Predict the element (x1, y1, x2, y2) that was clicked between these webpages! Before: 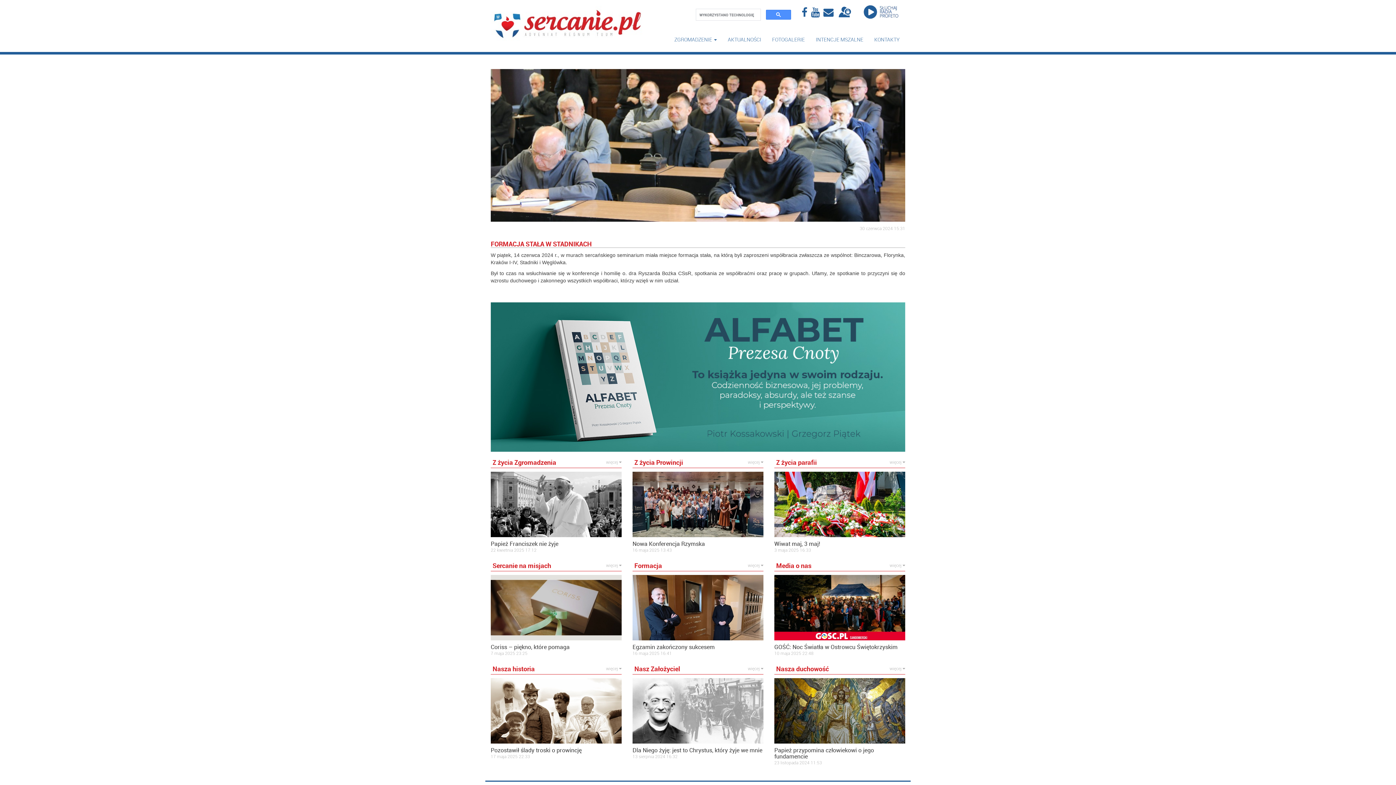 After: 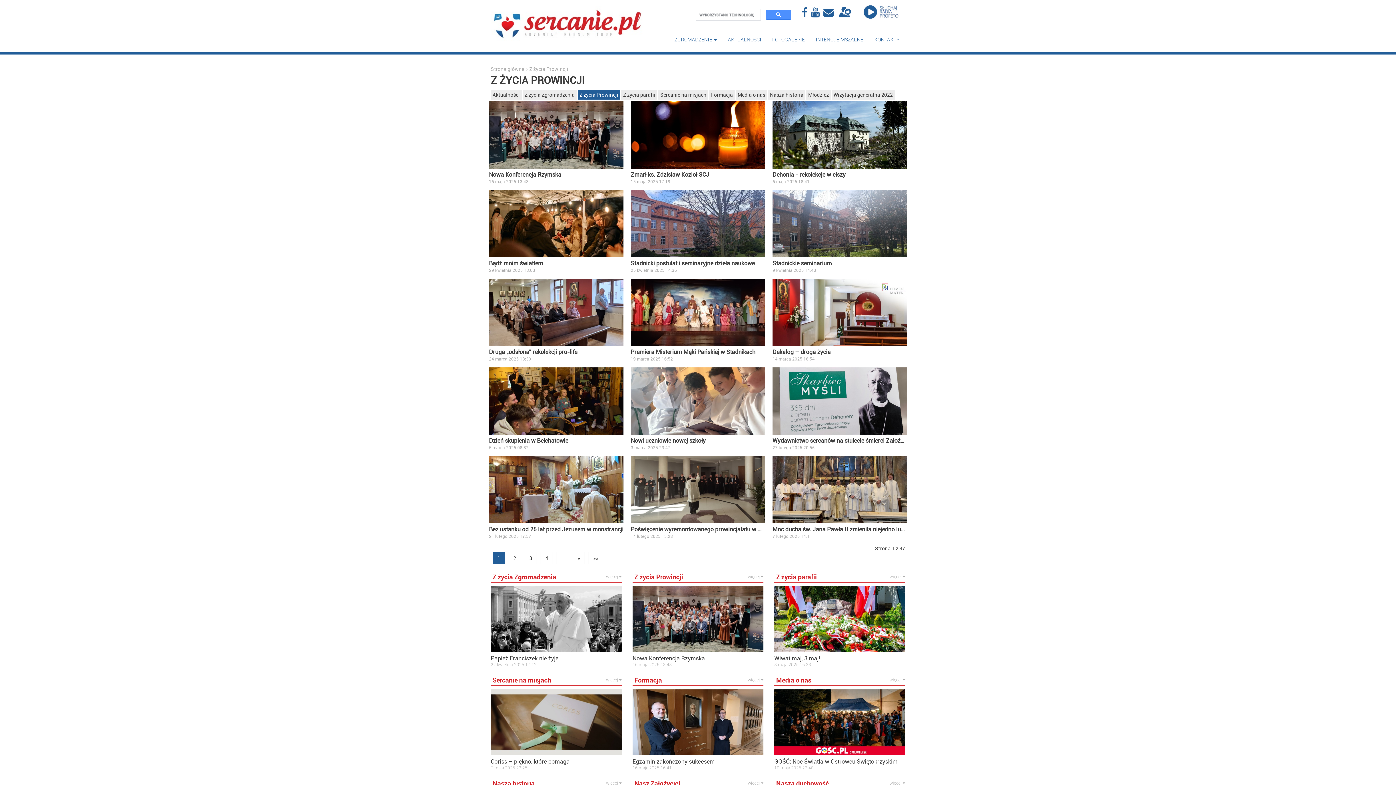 Action: label: więcej  bbox: (748, 459, 763, 465)